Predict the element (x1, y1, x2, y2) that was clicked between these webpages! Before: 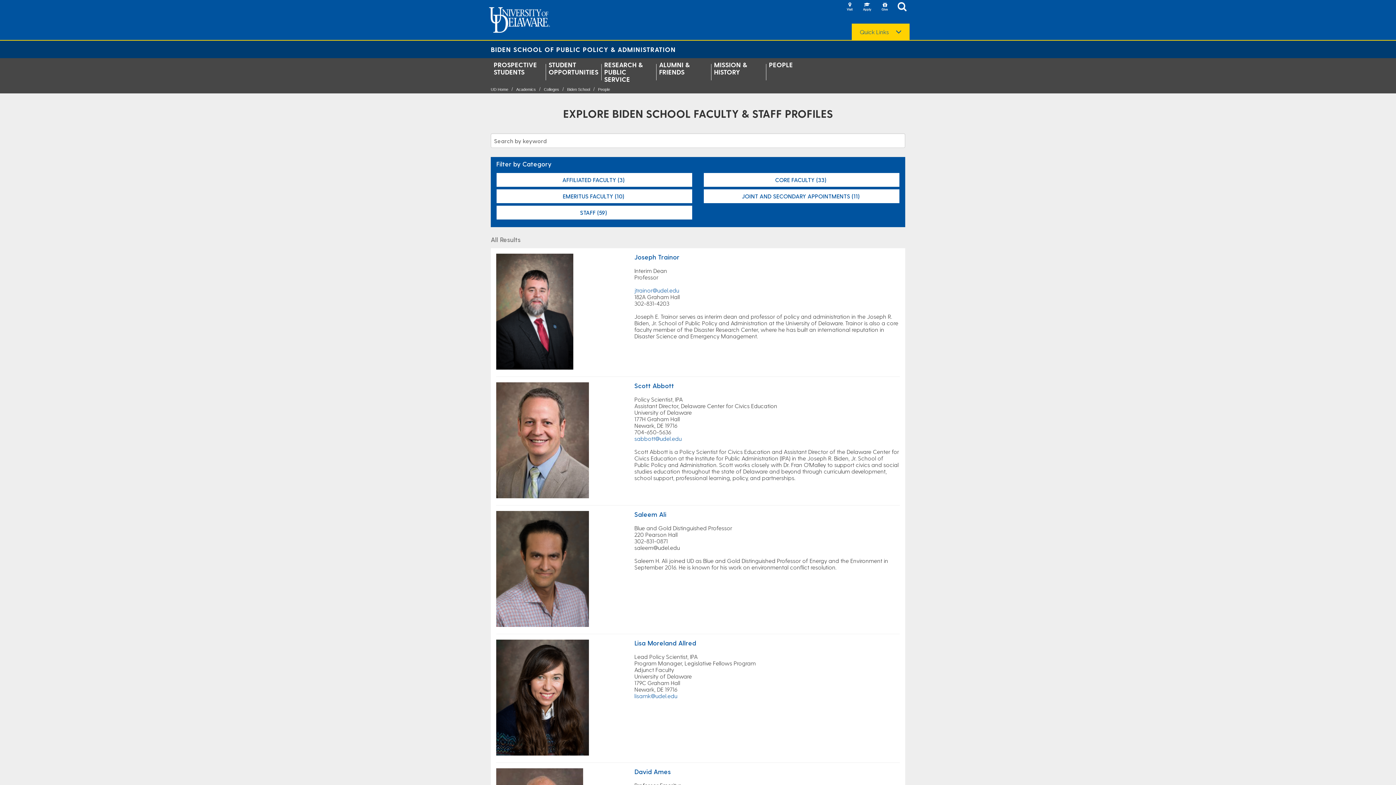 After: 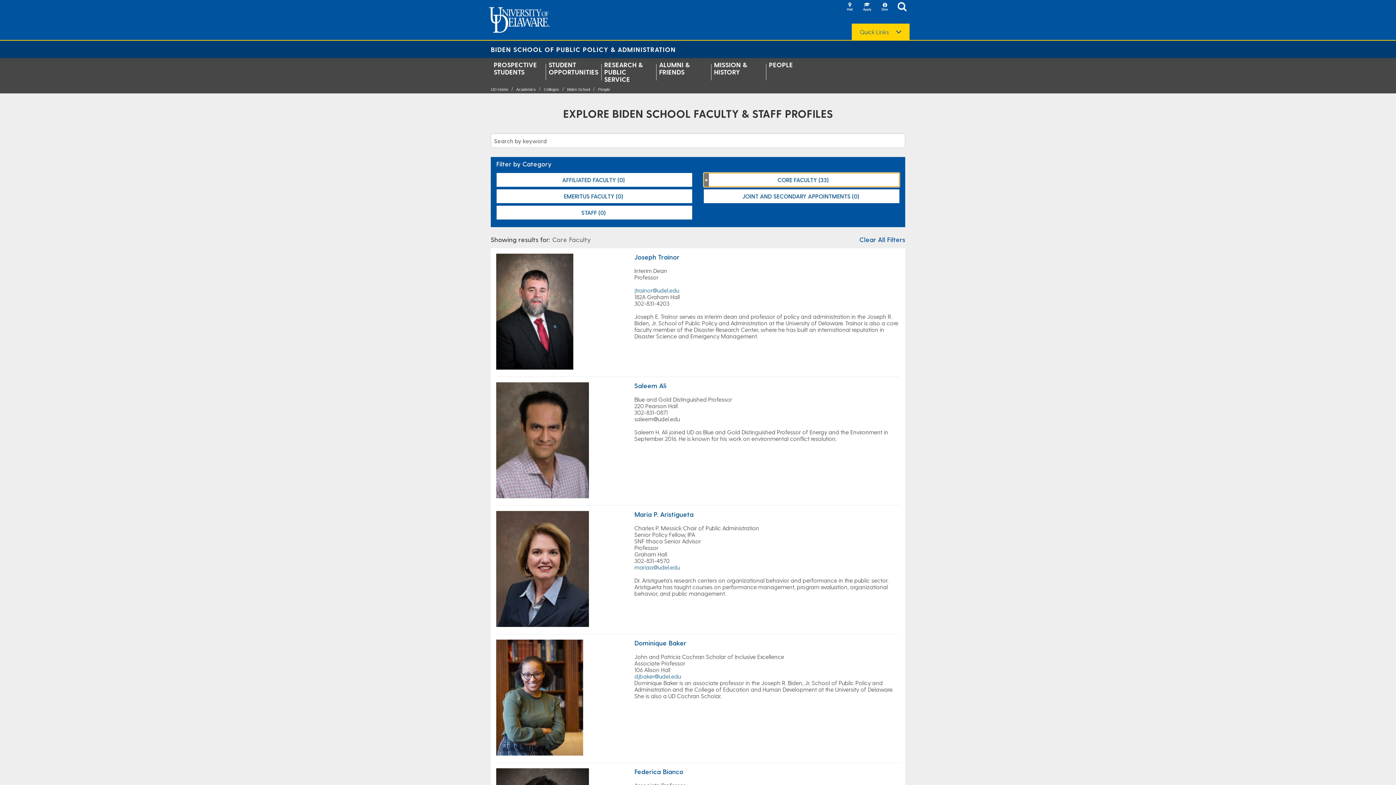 Action: bbox: (703, 172, 900, 187) label: CORE FACULTY (33)